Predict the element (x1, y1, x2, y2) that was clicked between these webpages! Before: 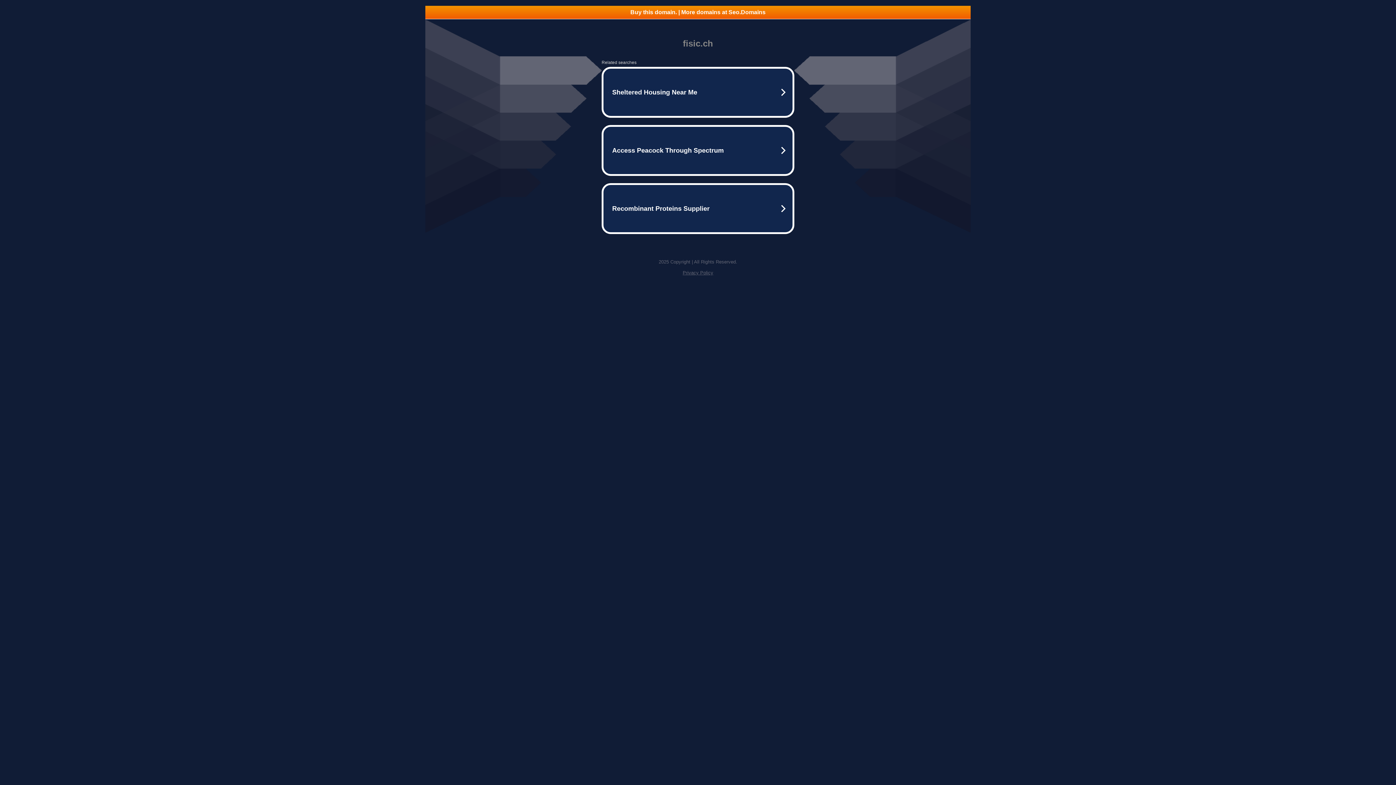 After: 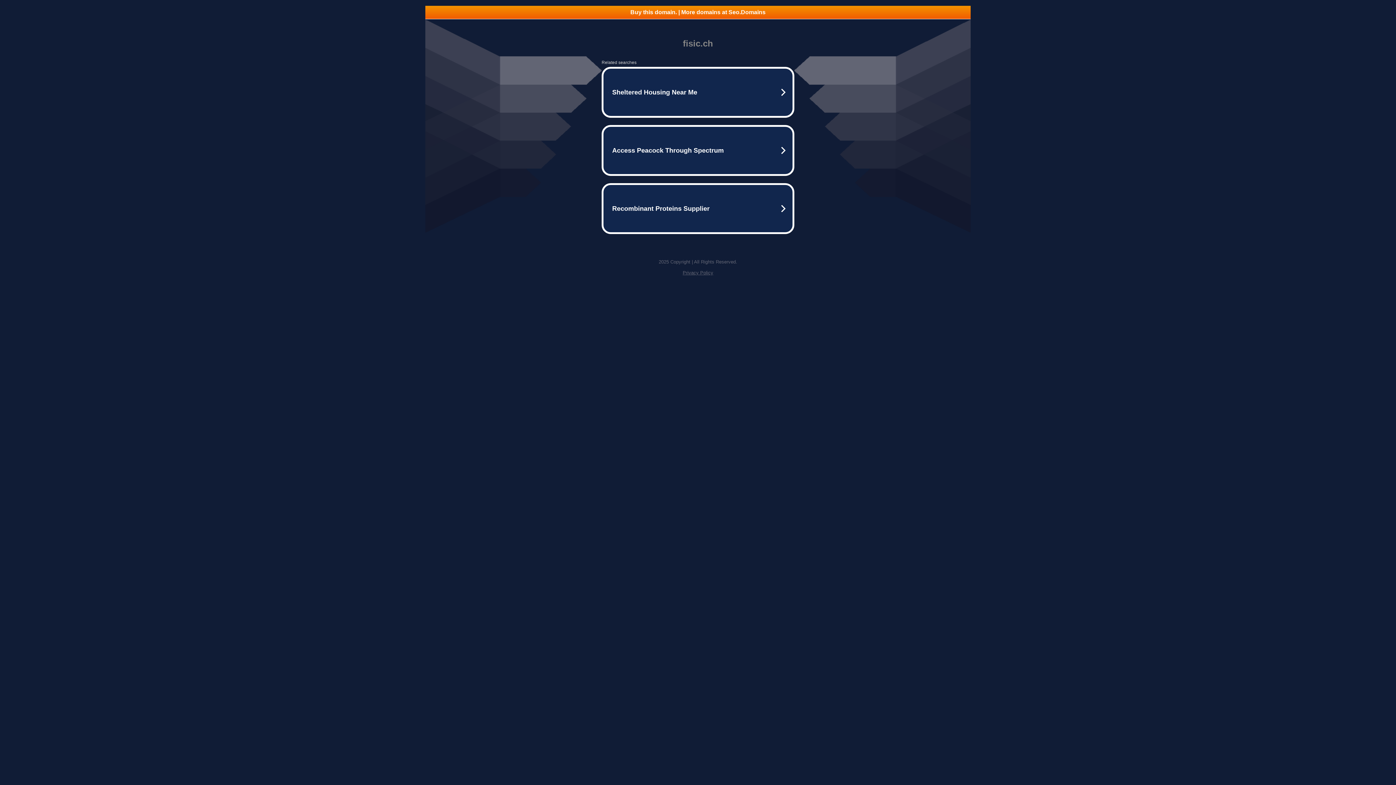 Action: bbox: (425, 5, 970, 18) label: Buy this domain. | More domains at Seo.Domains